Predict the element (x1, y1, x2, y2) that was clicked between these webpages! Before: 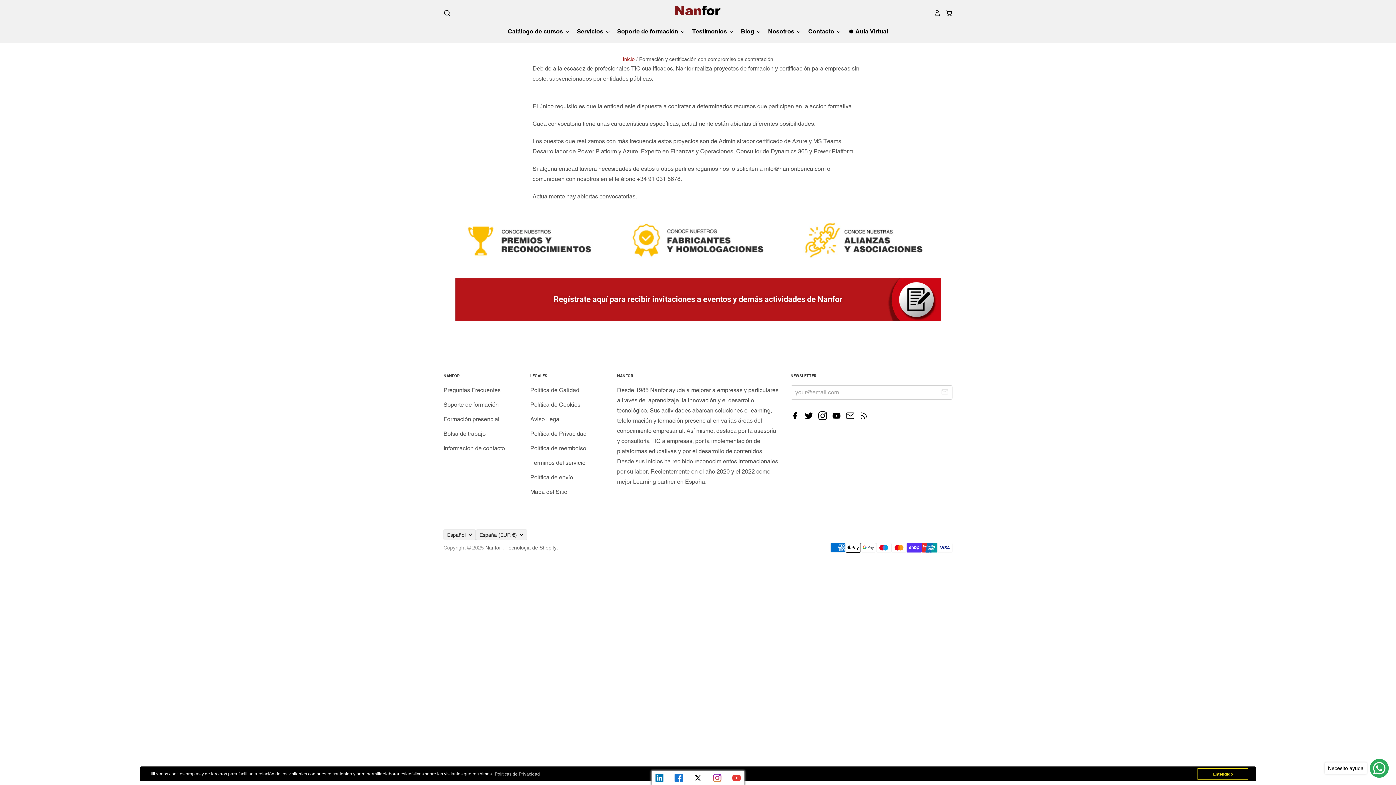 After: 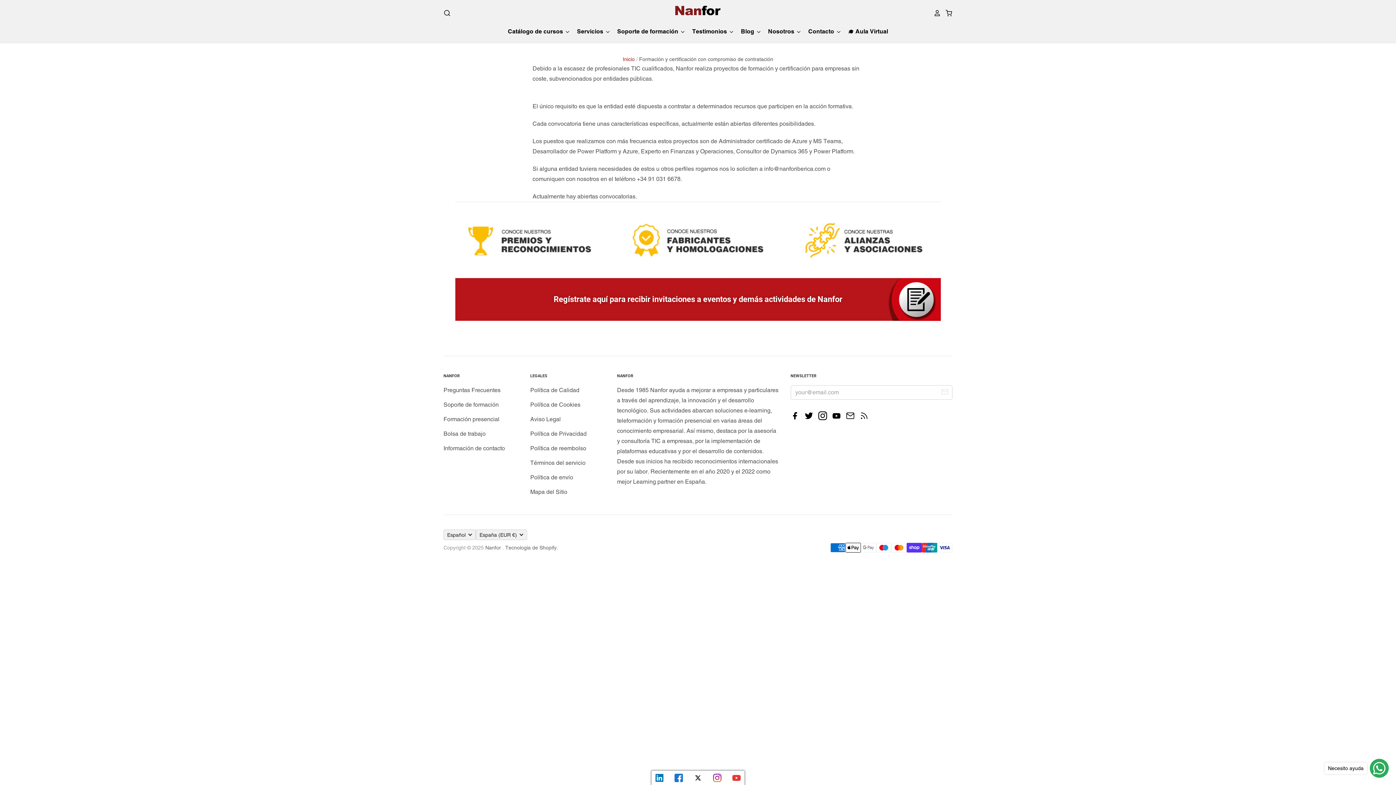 Action: label: dismiss cookie message bbox: (1197, 768, 1248, 780)